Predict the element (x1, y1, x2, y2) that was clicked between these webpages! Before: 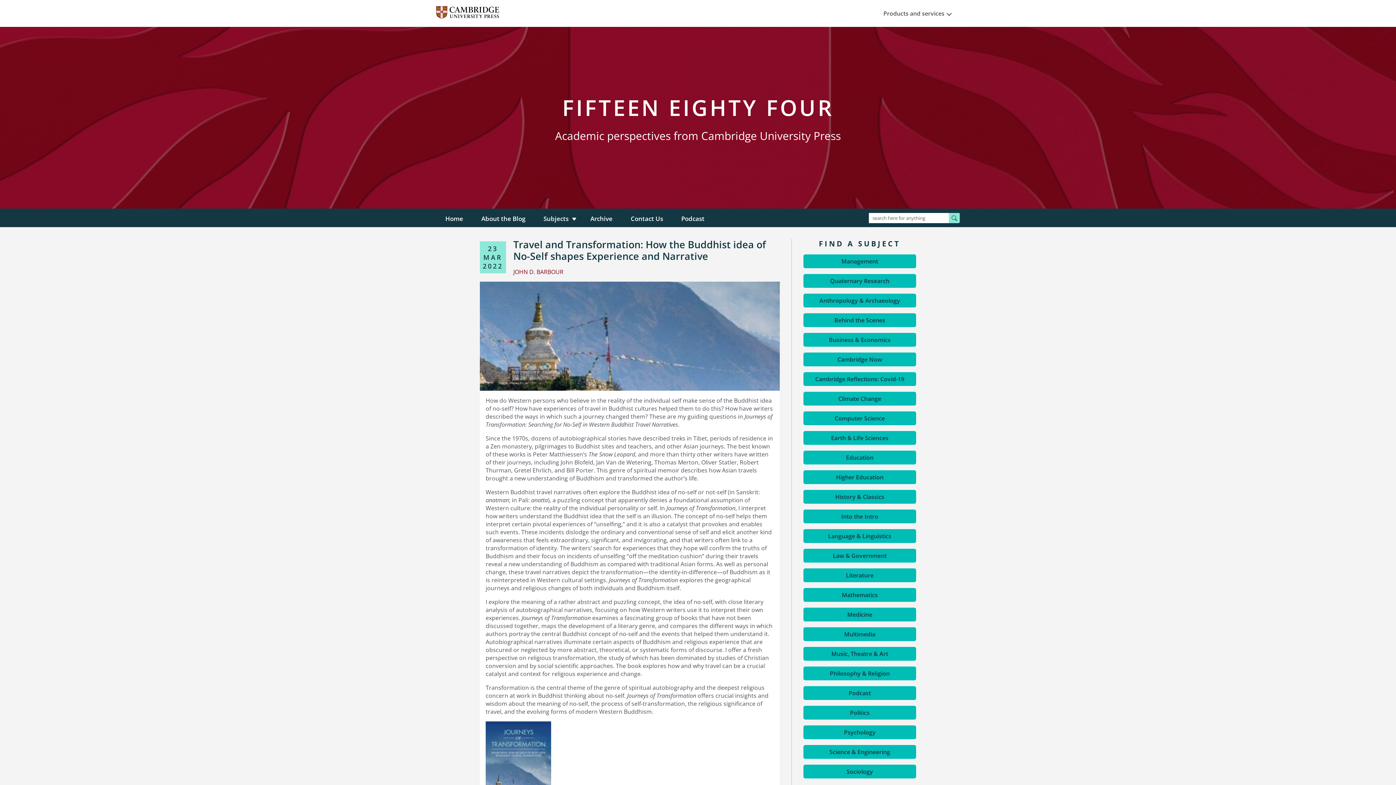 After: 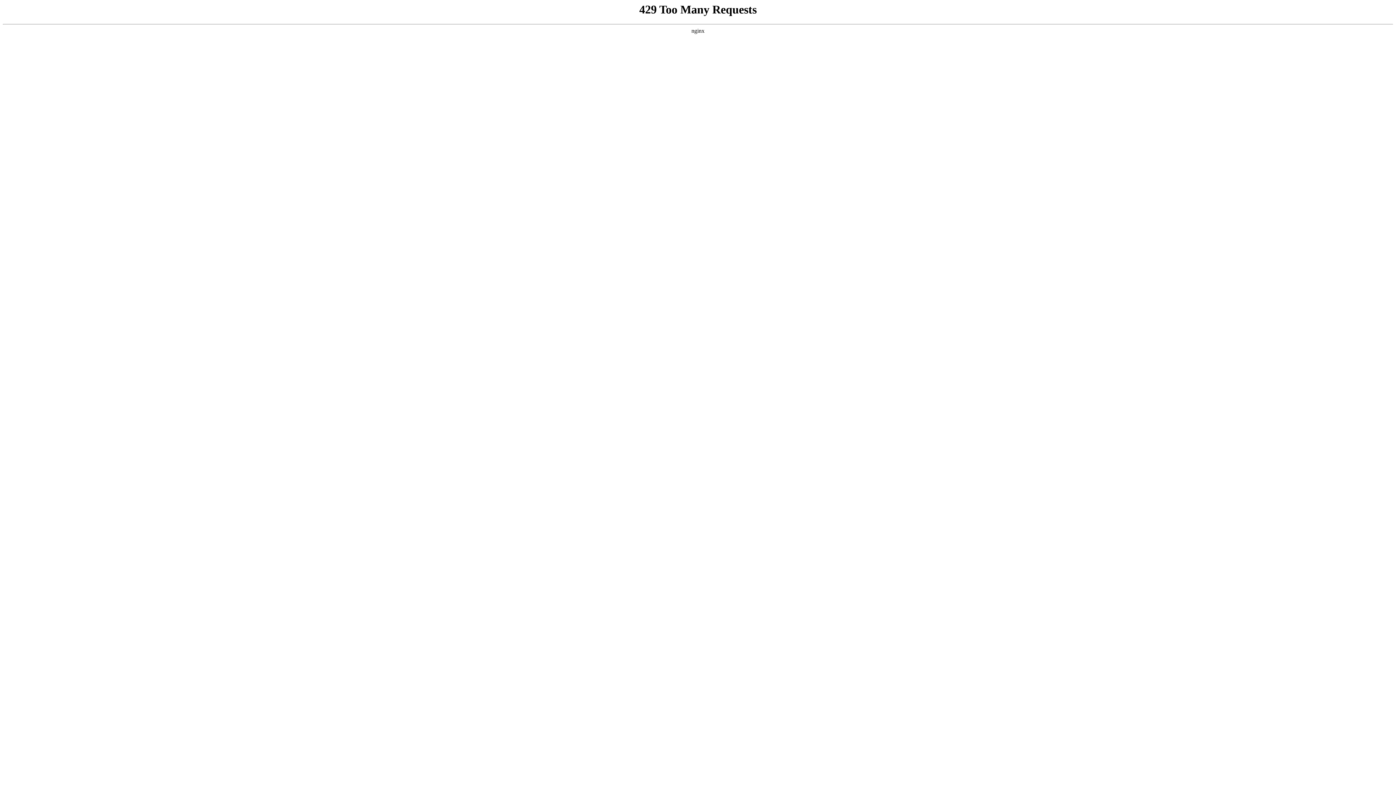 Action: bbox: (803, 765, 916, 778) label: Sociology